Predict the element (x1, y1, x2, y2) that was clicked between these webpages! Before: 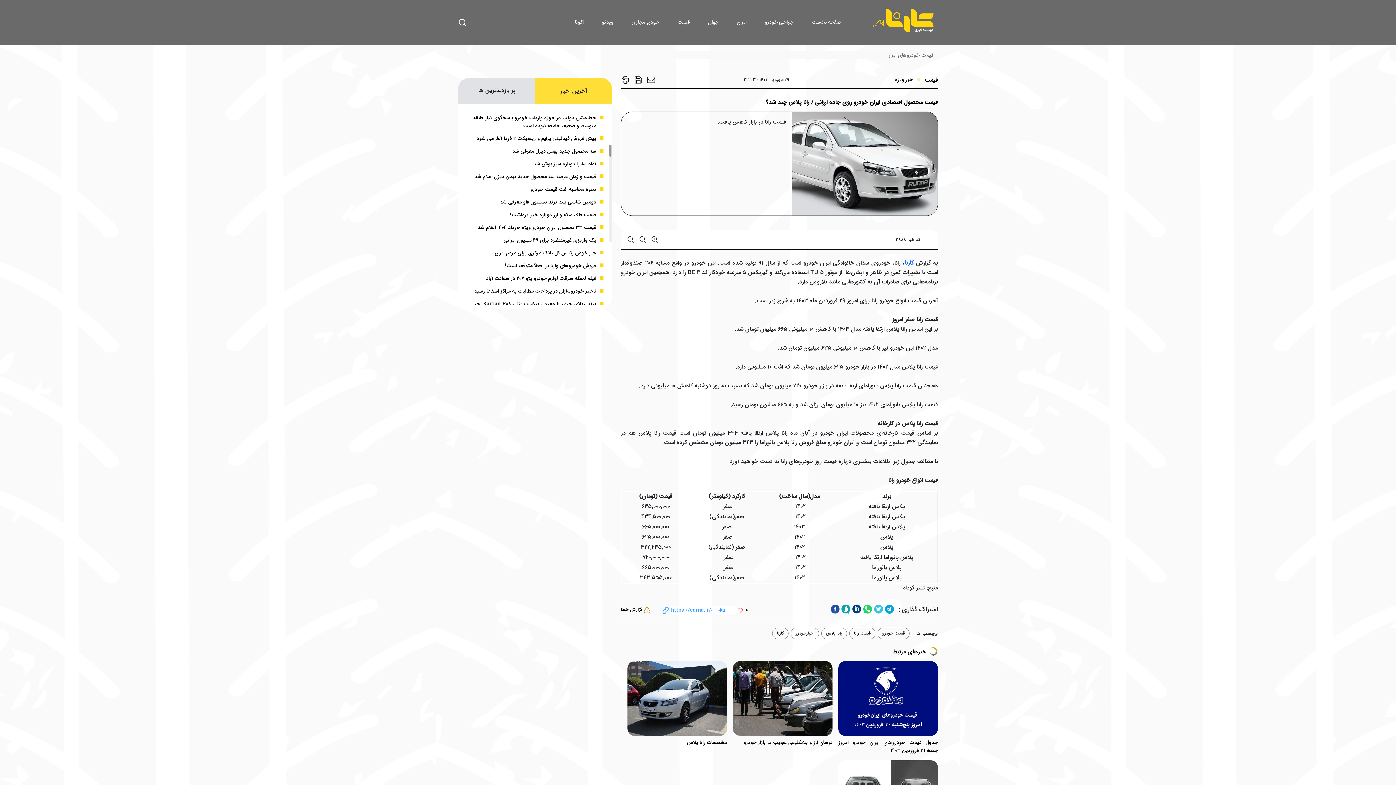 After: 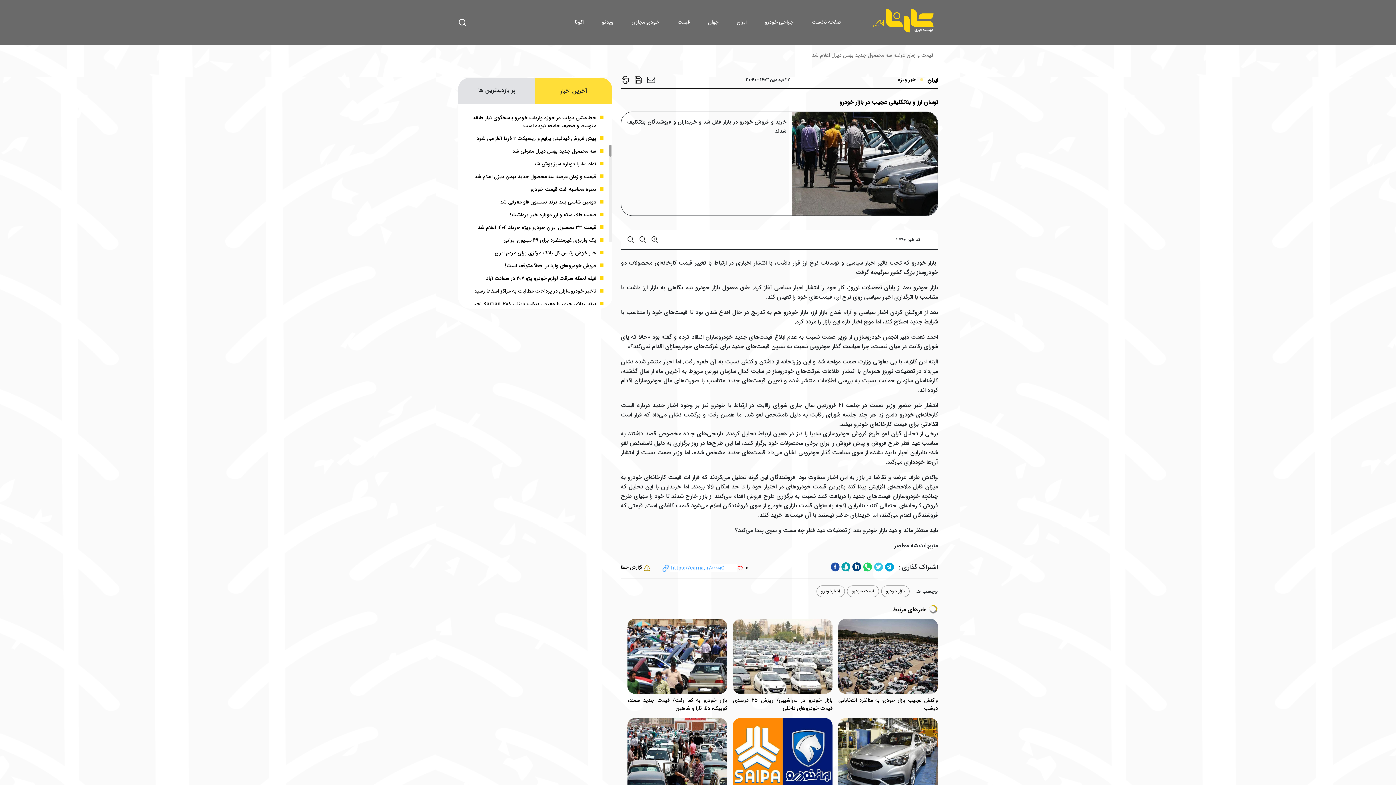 Action: bbox: (733, 661, 832, 736)